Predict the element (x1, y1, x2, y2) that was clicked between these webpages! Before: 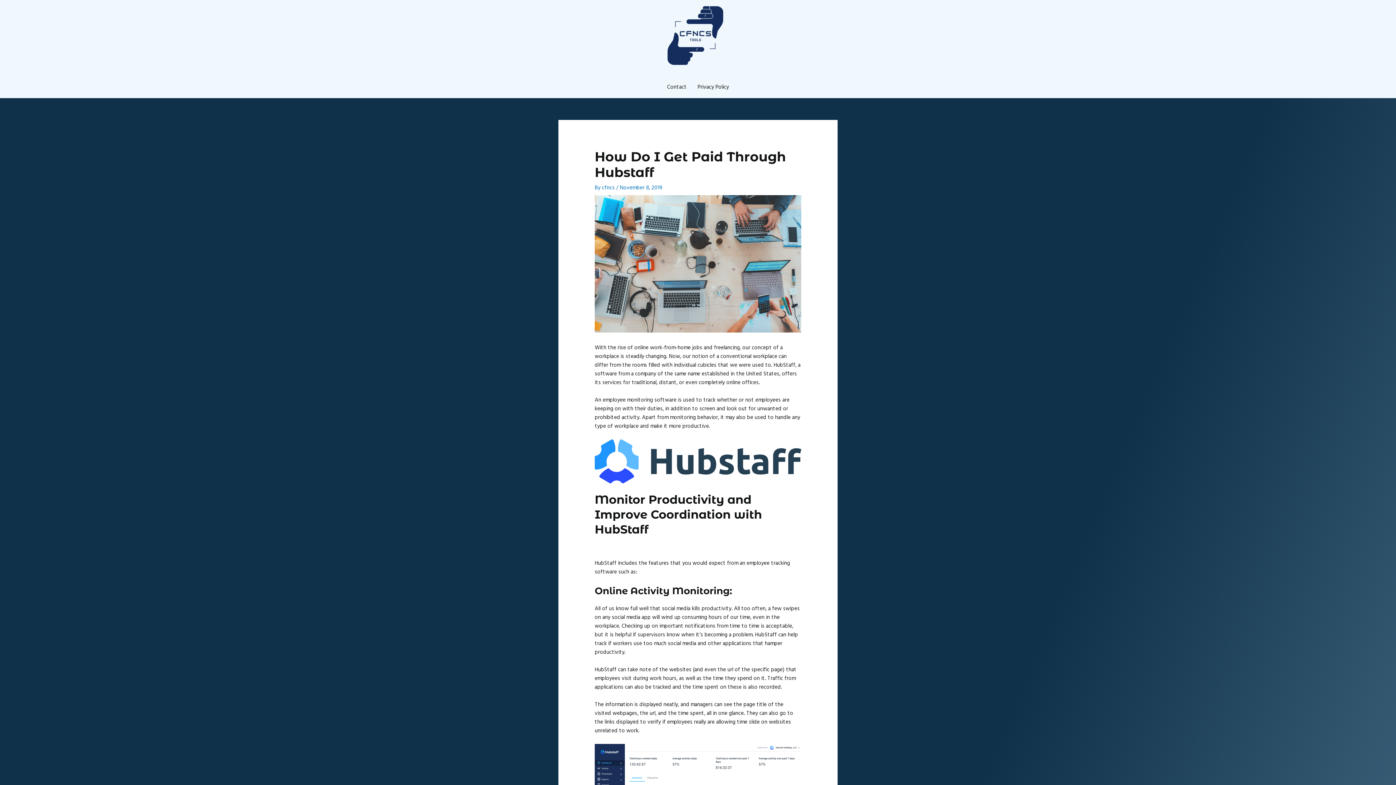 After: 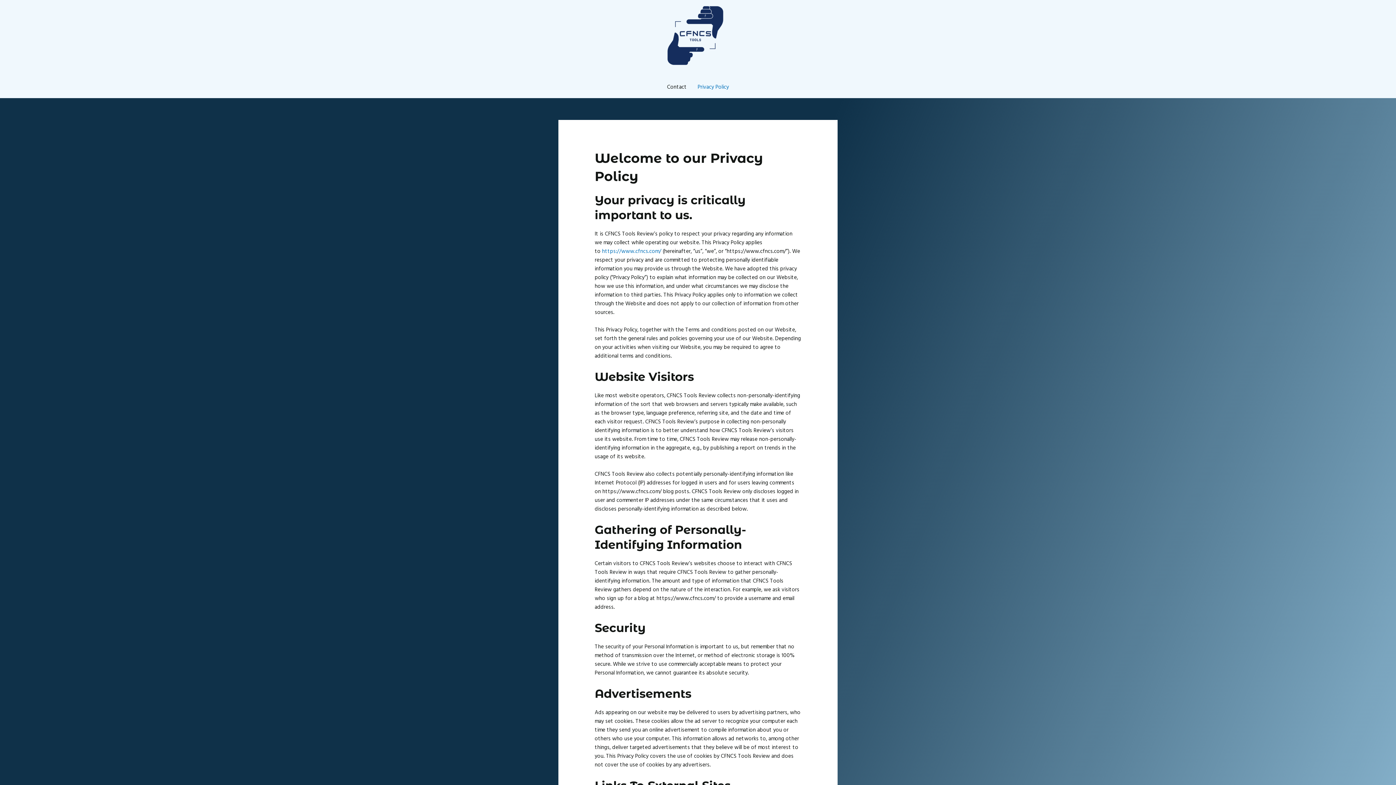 Action: label: Privacy Policy bbox: (692, 76, 734, 98)